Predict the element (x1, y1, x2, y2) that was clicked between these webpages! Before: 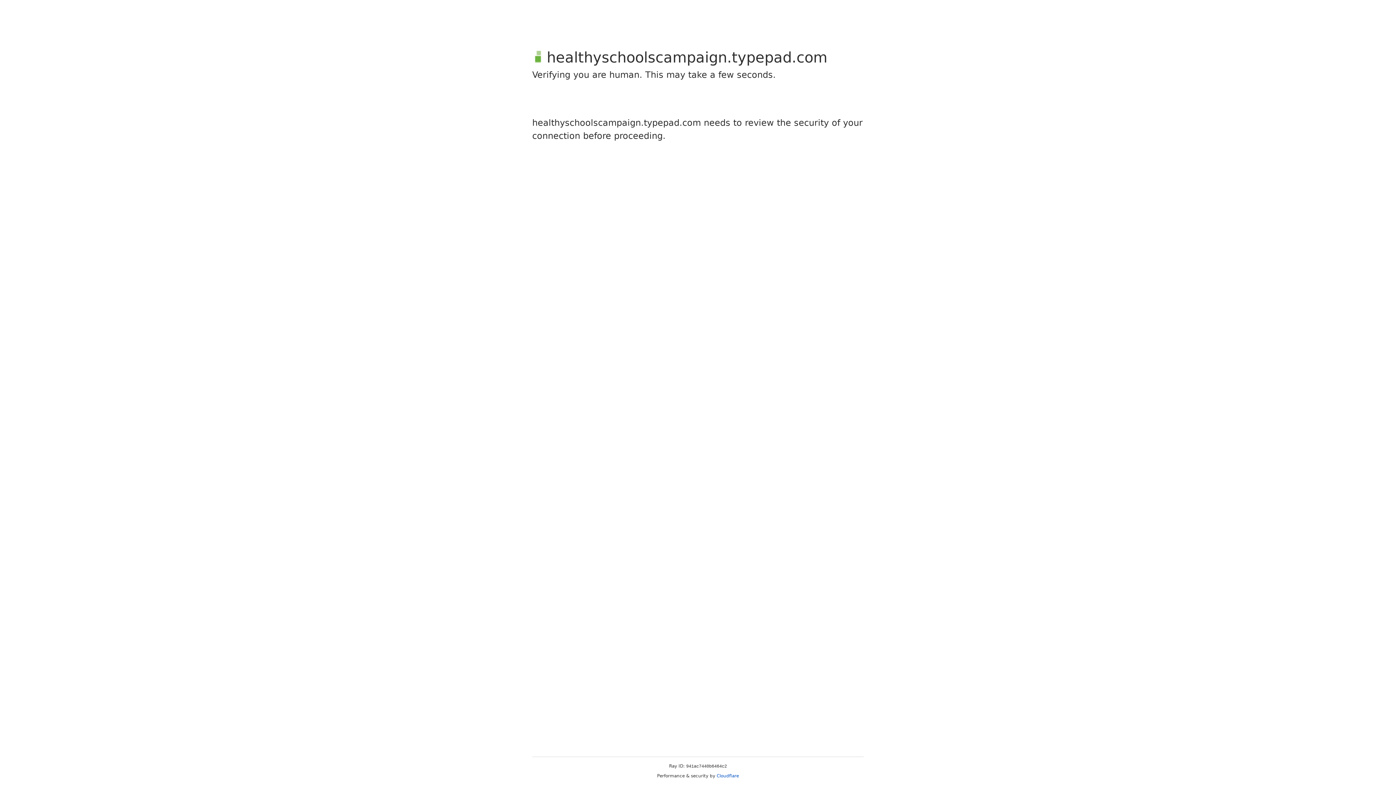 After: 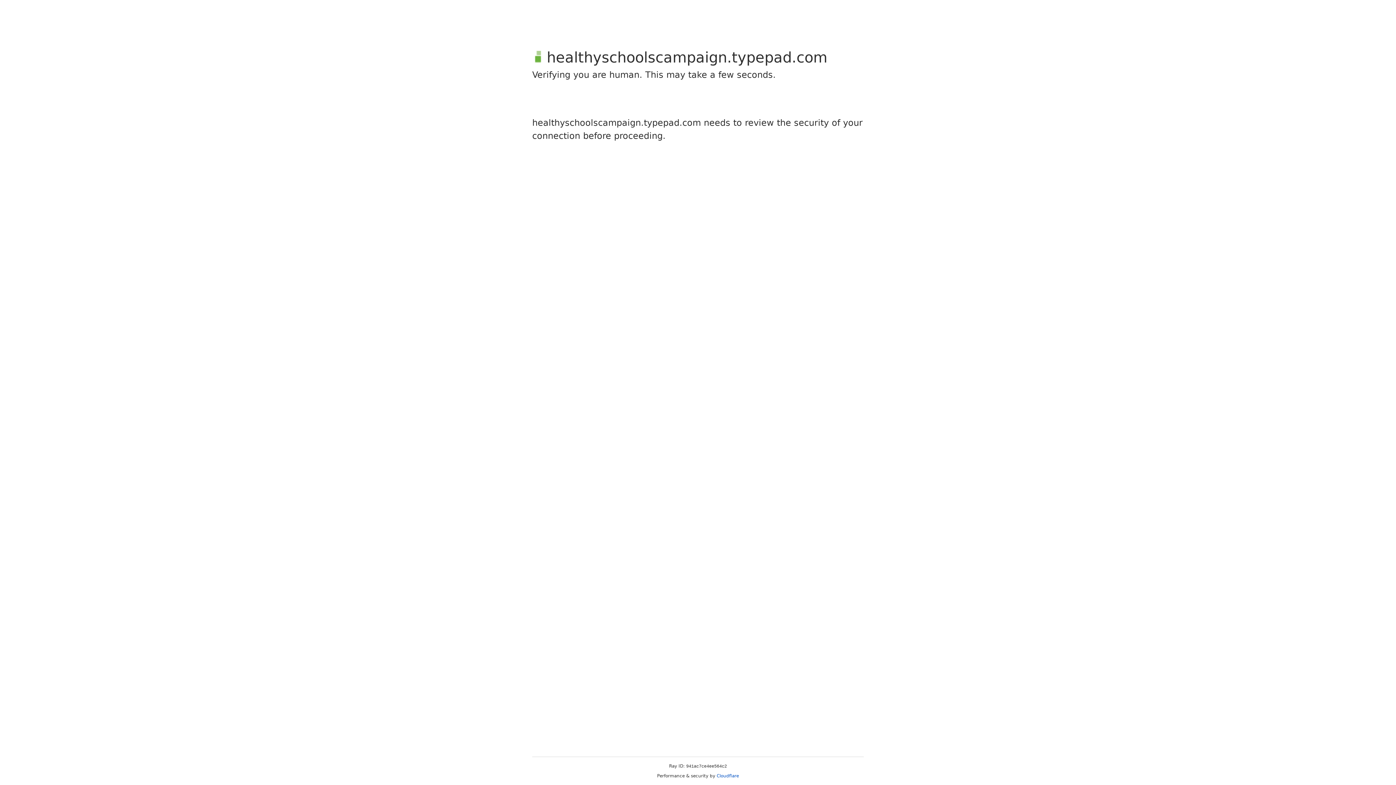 Action: bbox: (716, 773, 739, 778) label: Cloudflare